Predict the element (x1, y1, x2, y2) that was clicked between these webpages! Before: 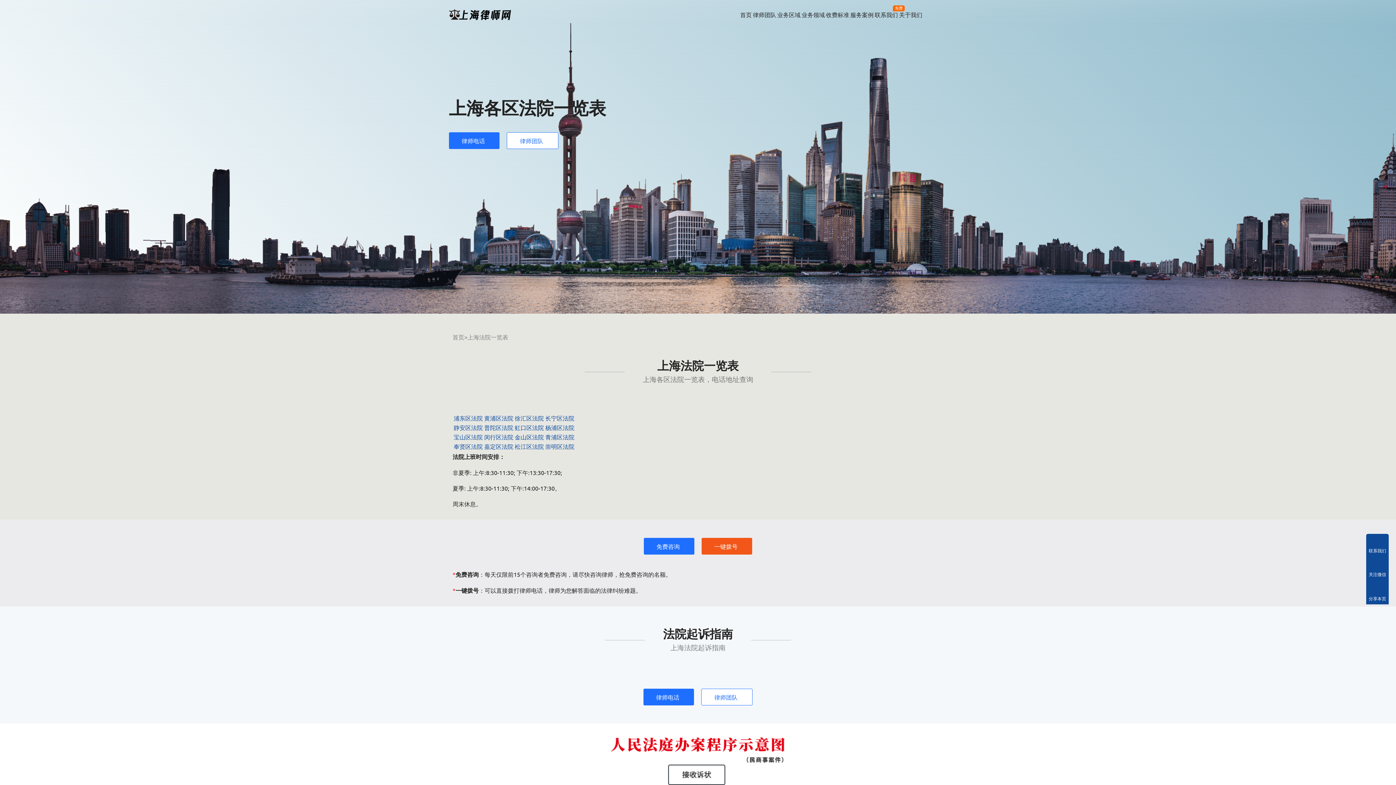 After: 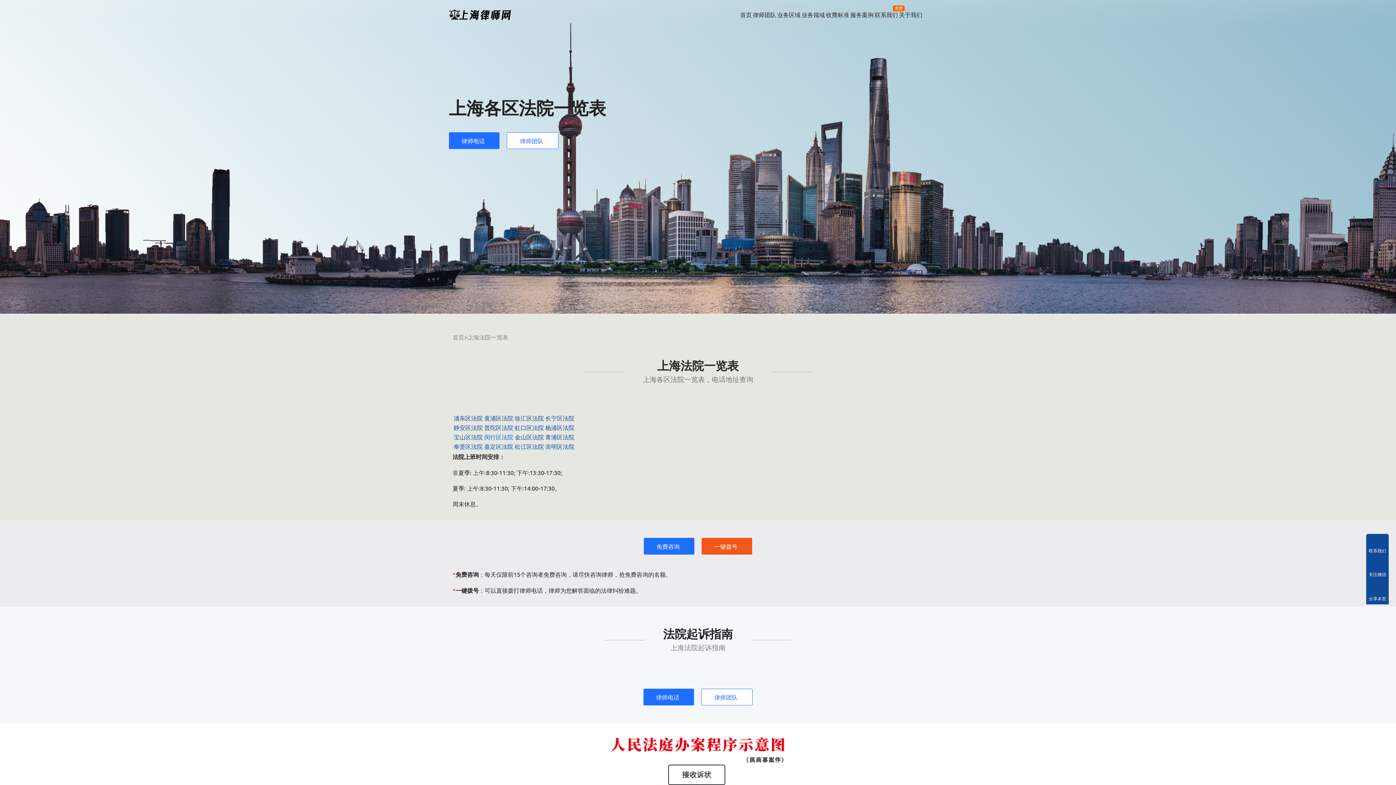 Action: bbox: (484, 433, 513, 440) label: 闵行区法院